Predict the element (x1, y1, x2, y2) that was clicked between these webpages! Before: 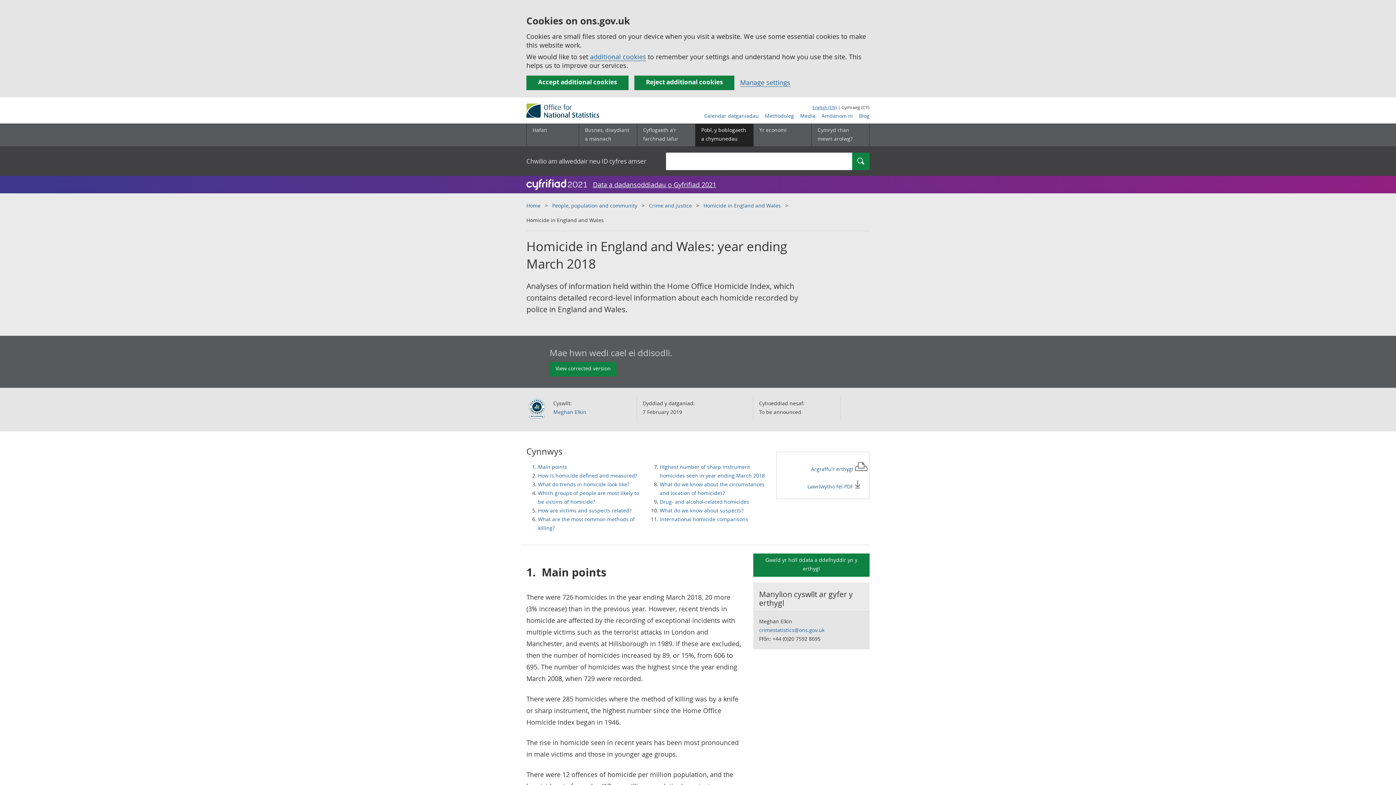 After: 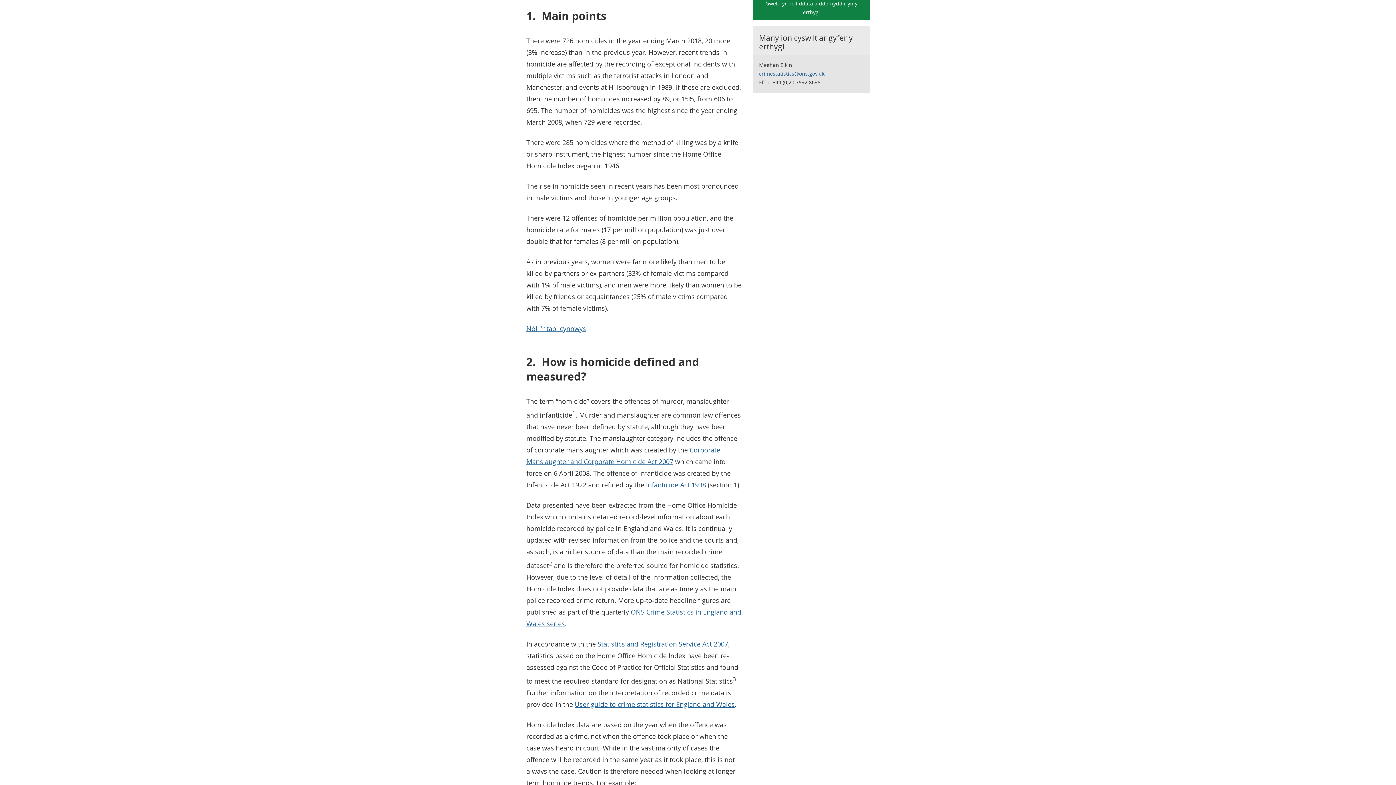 Action: bbox: (538, 463, 567, 470) label: Main points